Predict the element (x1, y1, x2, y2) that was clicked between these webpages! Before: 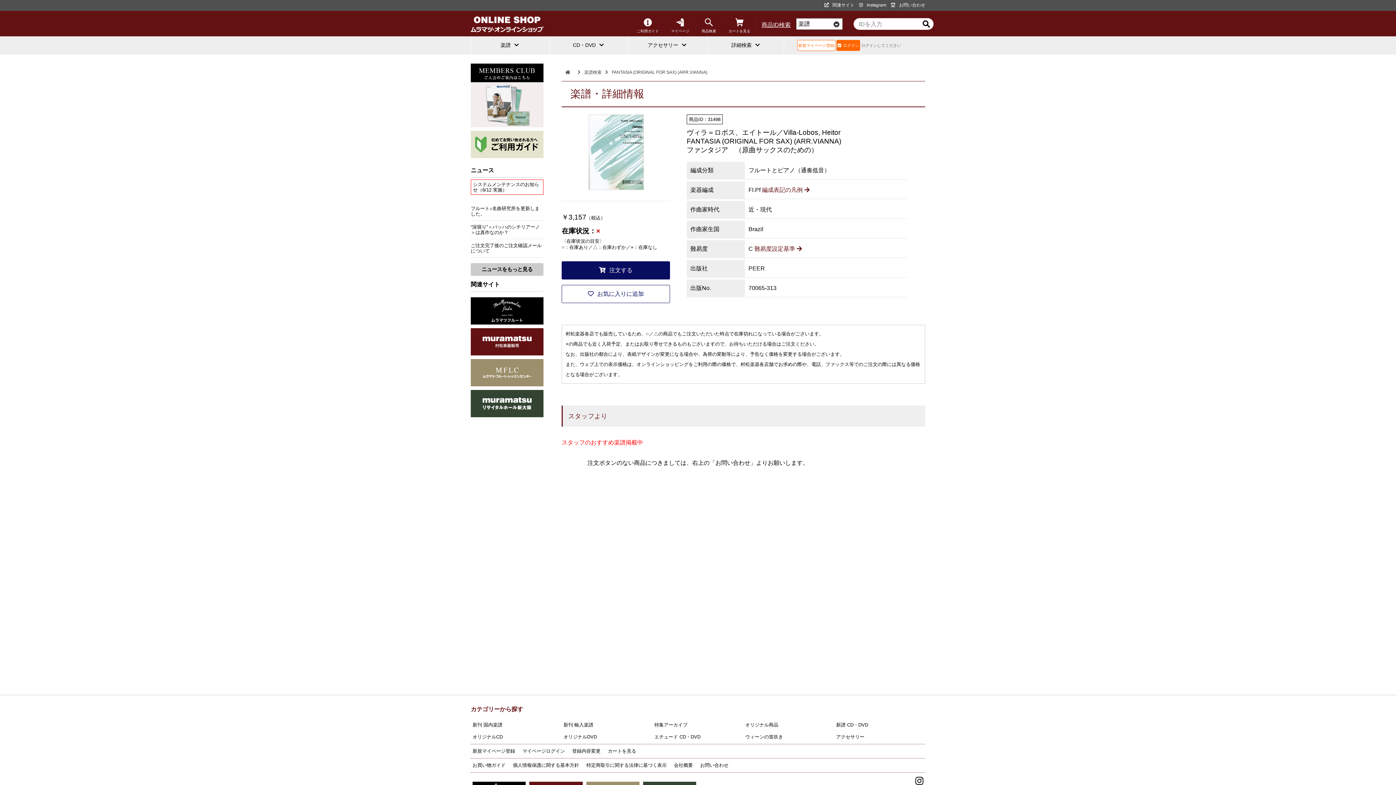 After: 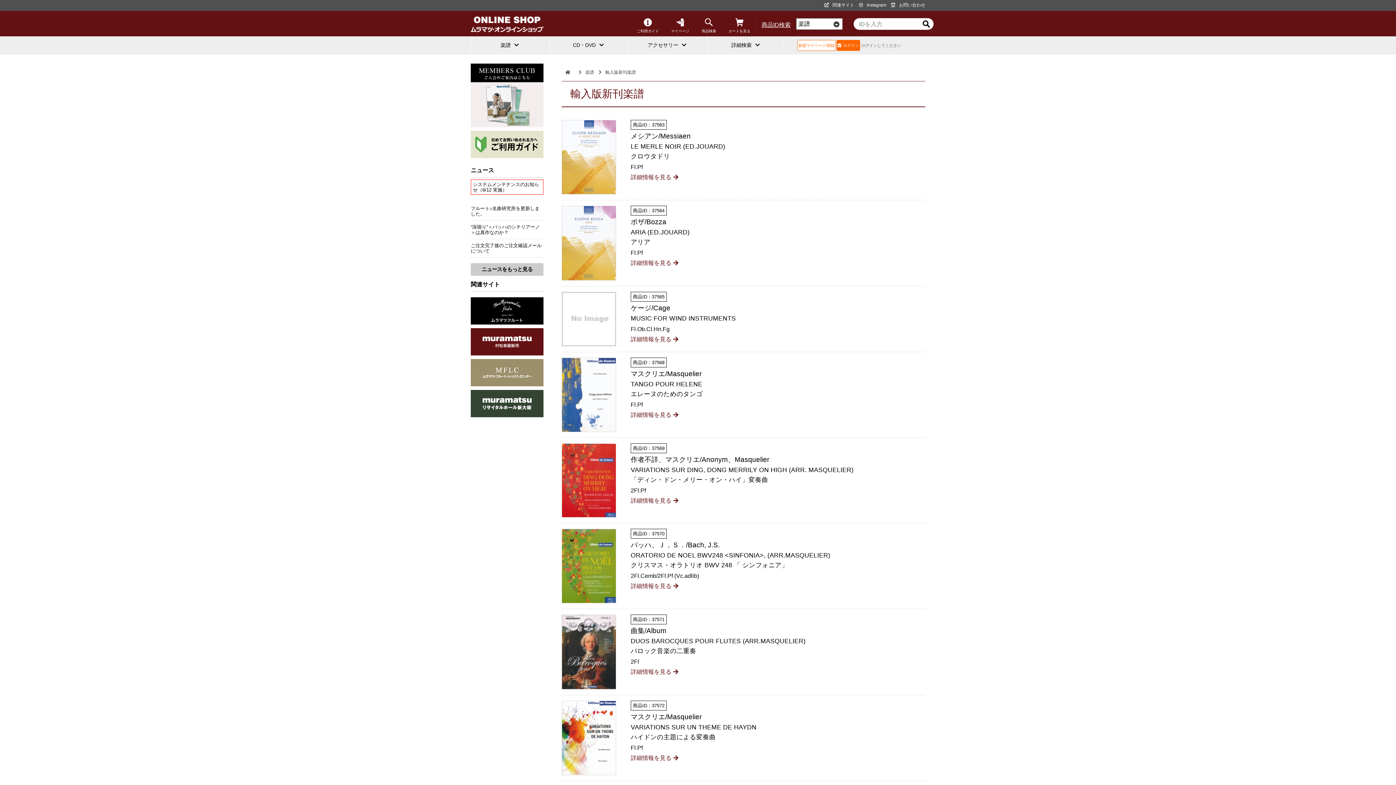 Action: label: 新刊 輸入楽譜 bbox: (563, 722, 593, 728)